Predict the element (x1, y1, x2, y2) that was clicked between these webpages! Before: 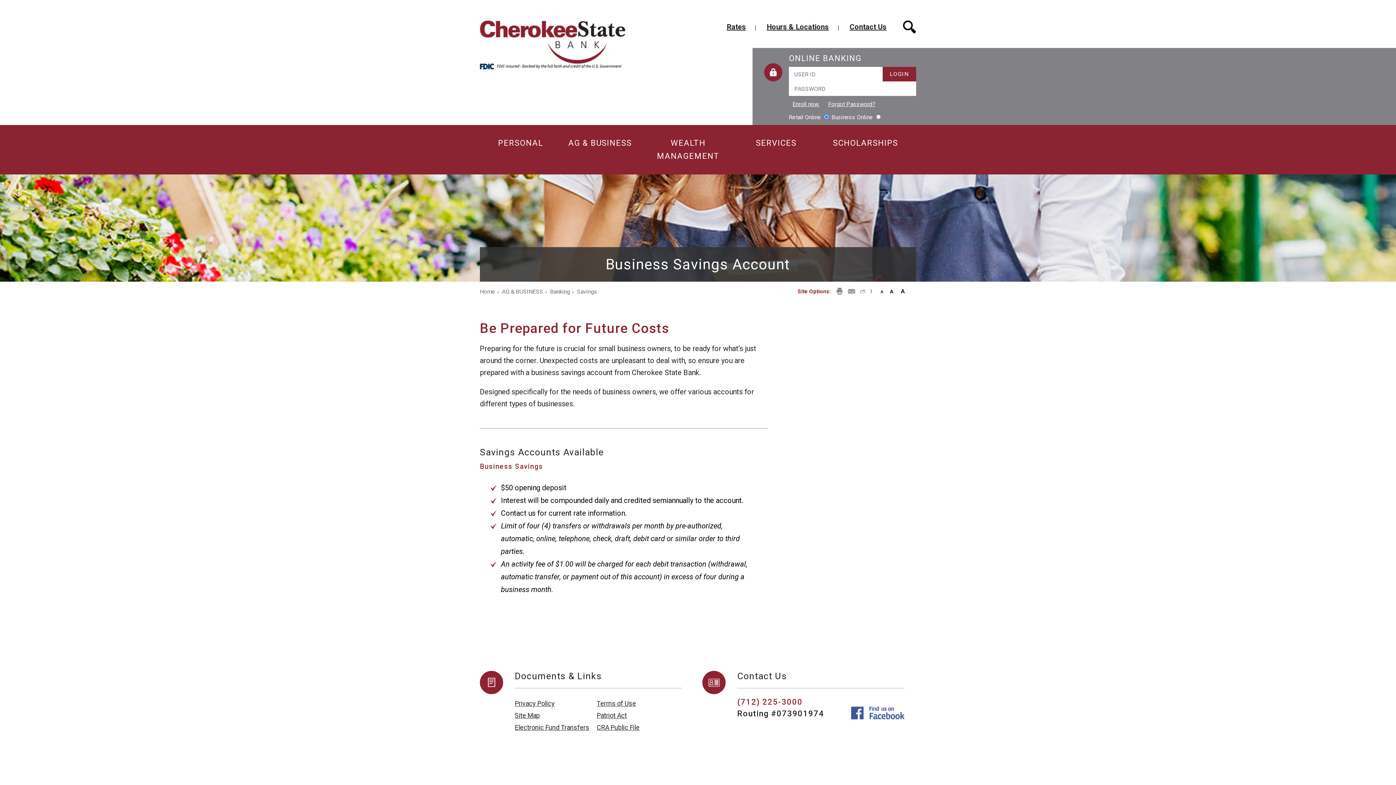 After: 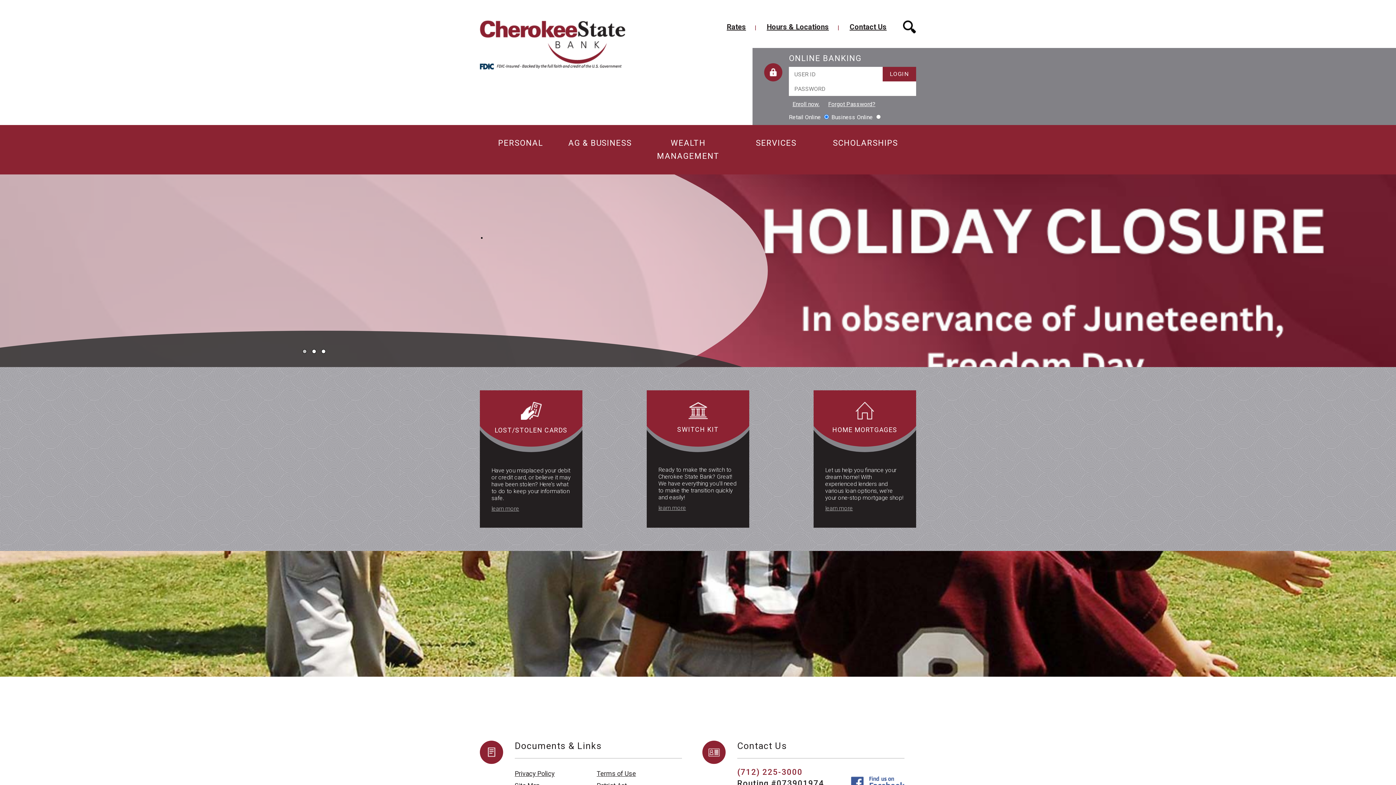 Action: label: AG & BUSINESS bbox: (502, 288, 543, 295)